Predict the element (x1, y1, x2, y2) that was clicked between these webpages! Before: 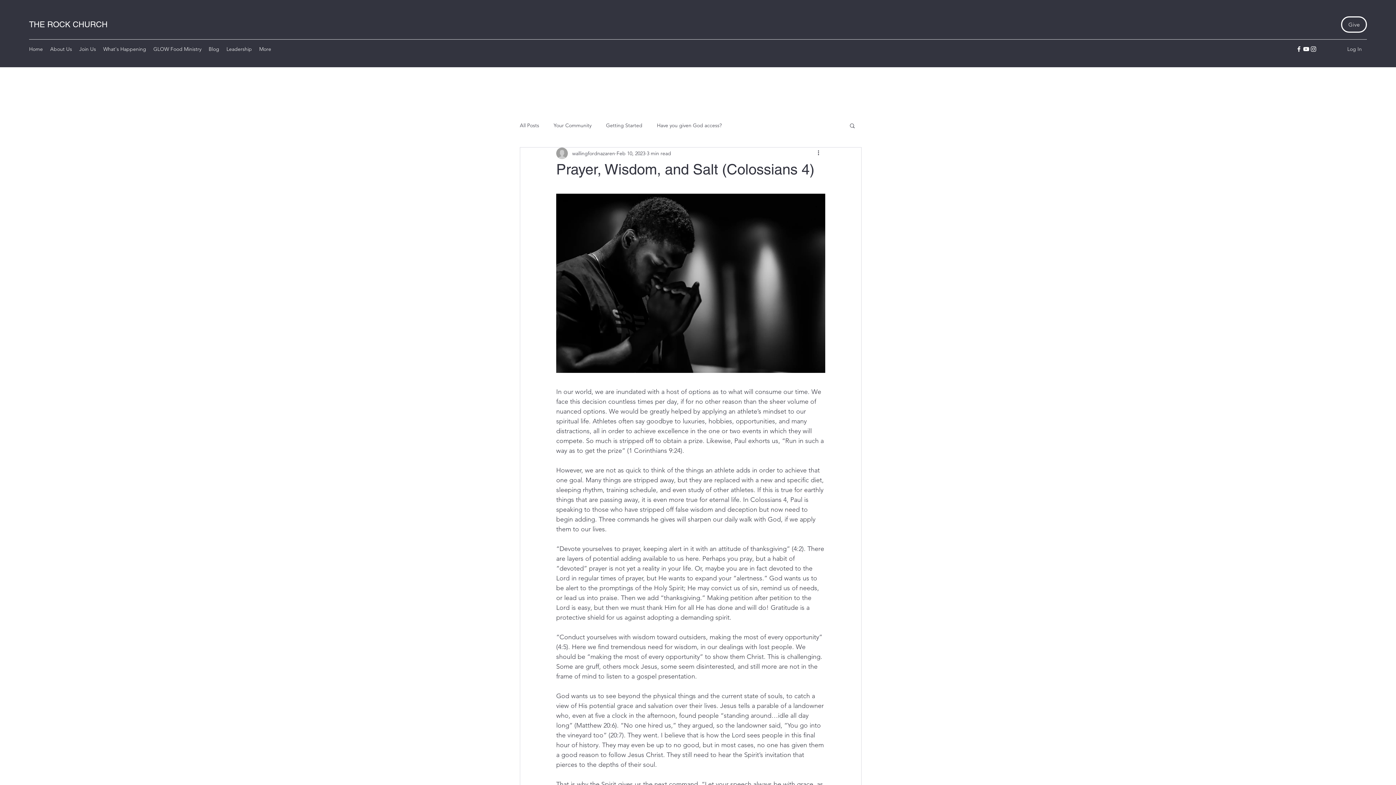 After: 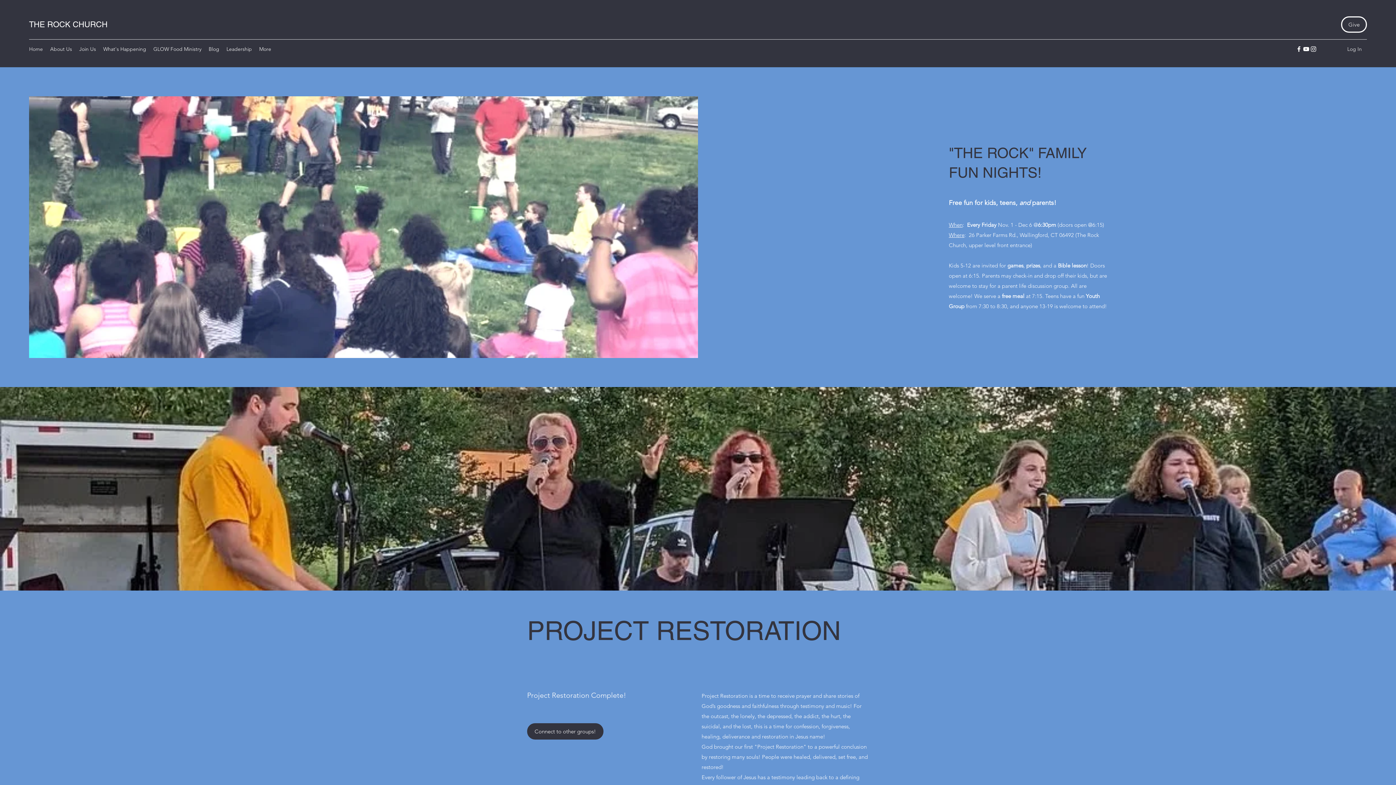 Action: label: Home bbox: (25, 43, 46, 54)